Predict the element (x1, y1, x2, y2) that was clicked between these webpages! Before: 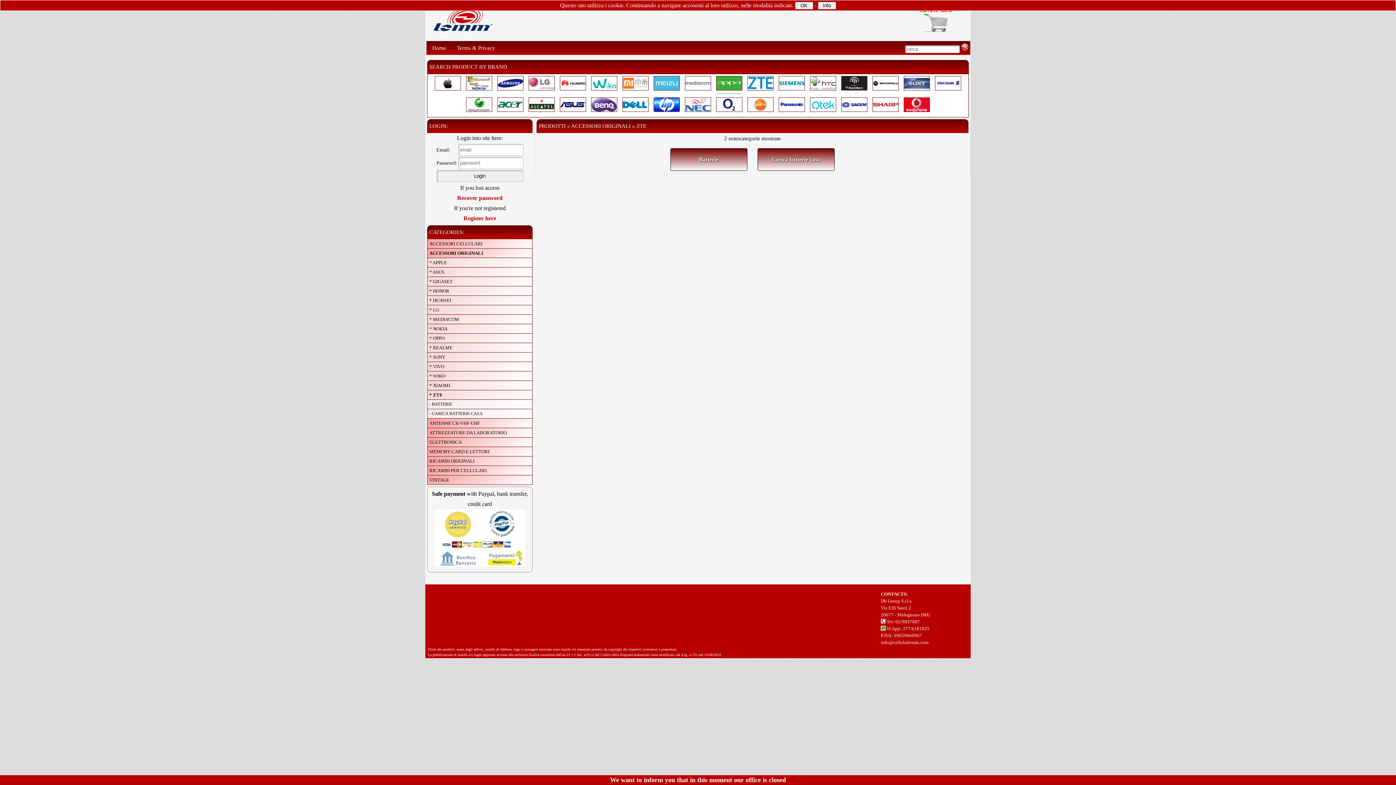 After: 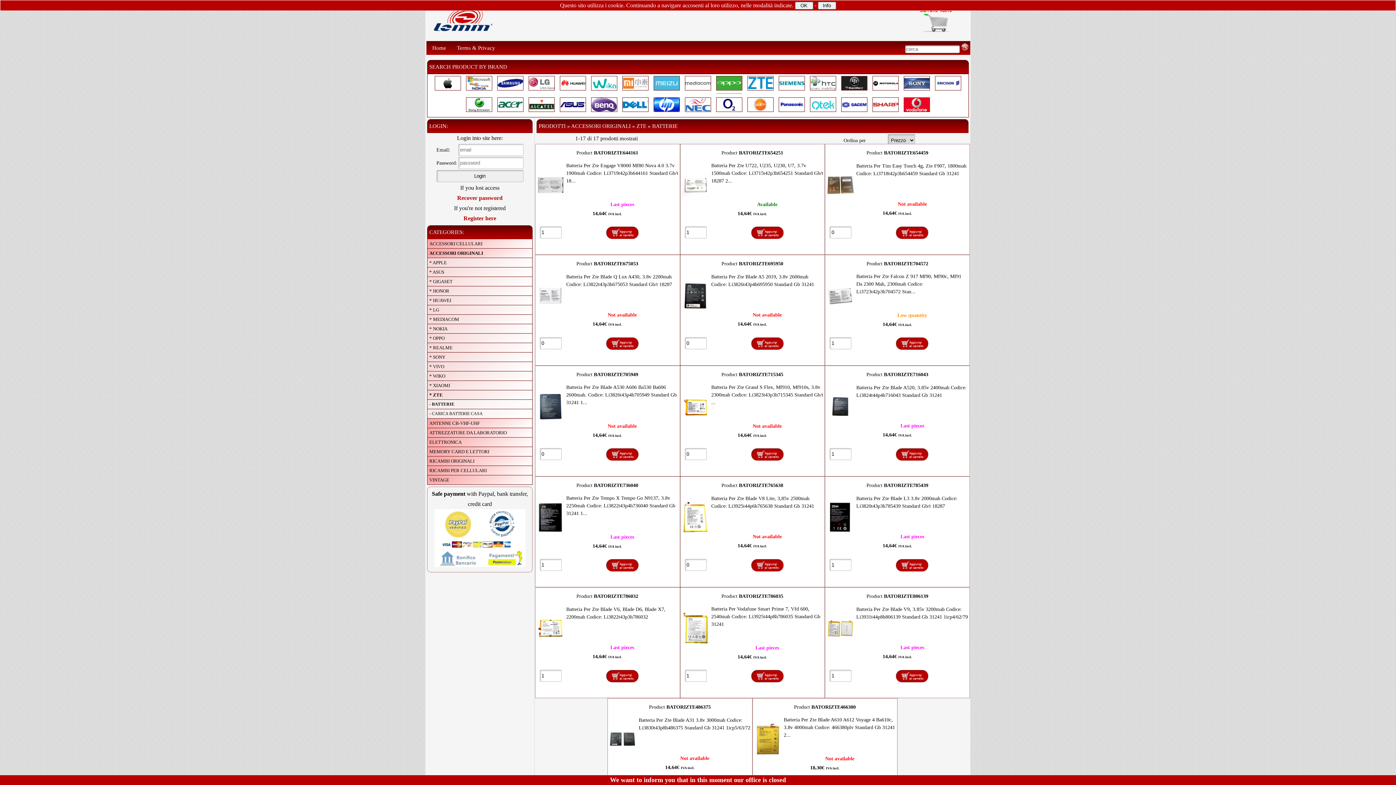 Action: label: - BATTERIE bbox: (427, 400, 532, 409)